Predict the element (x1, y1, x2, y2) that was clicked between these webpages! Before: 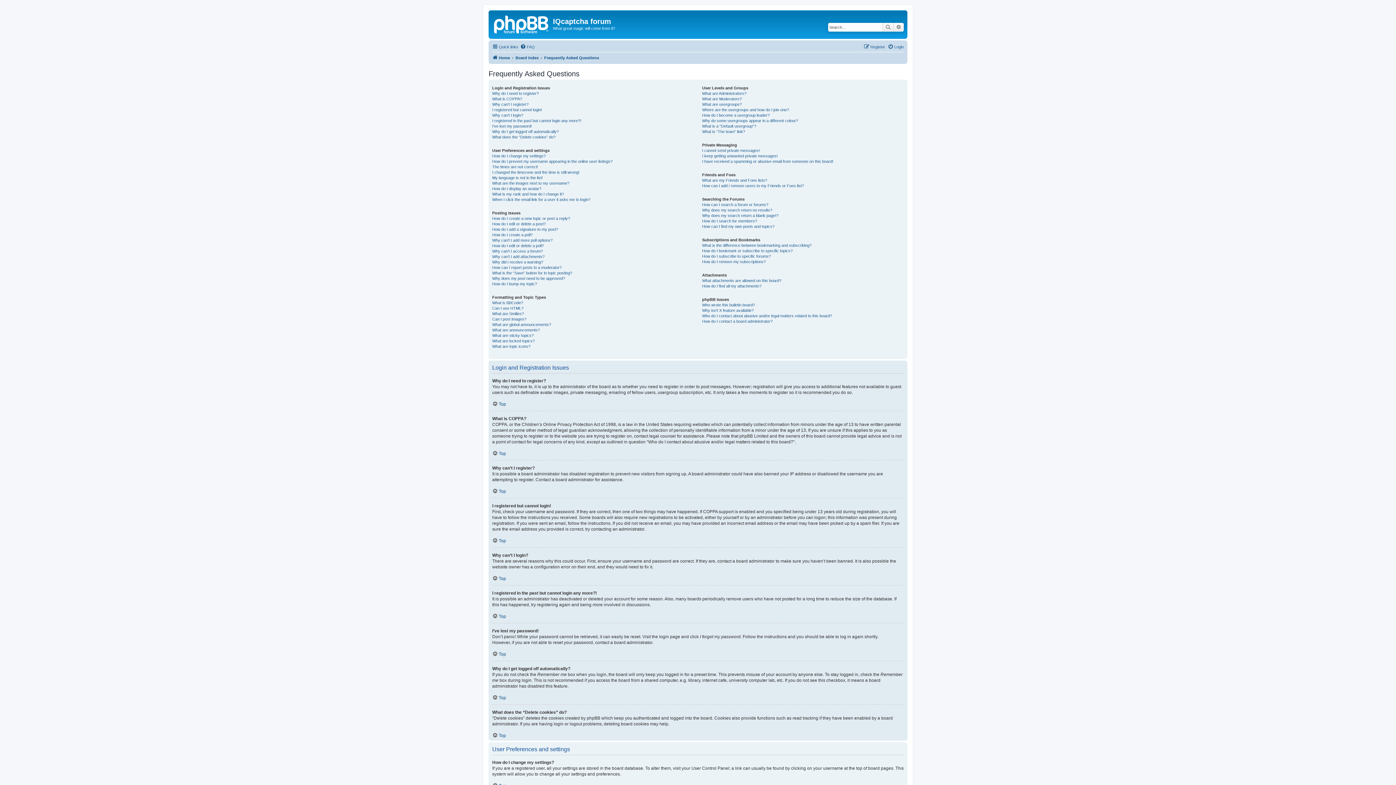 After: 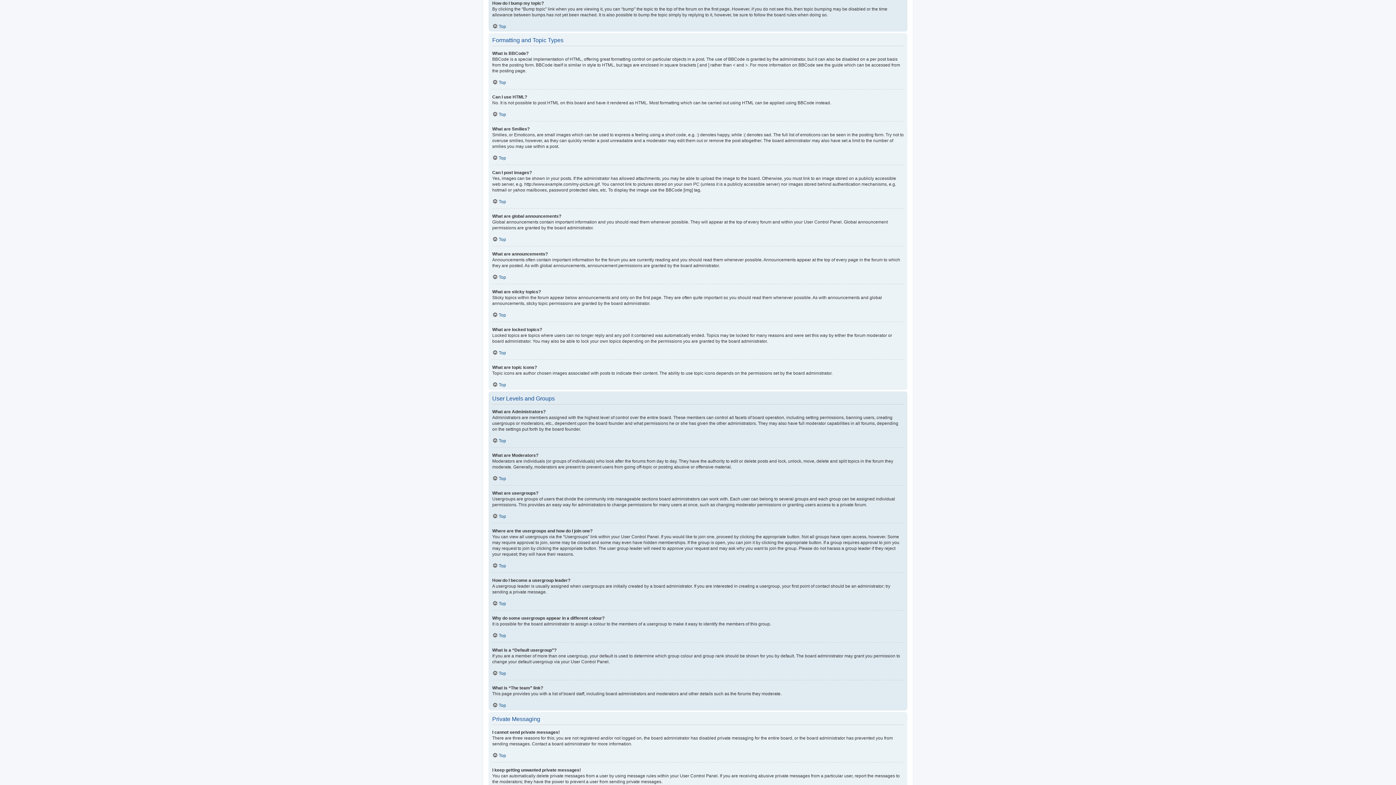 Action: label: How do I bump my topic? bbox: (492, 281, 537, 286)